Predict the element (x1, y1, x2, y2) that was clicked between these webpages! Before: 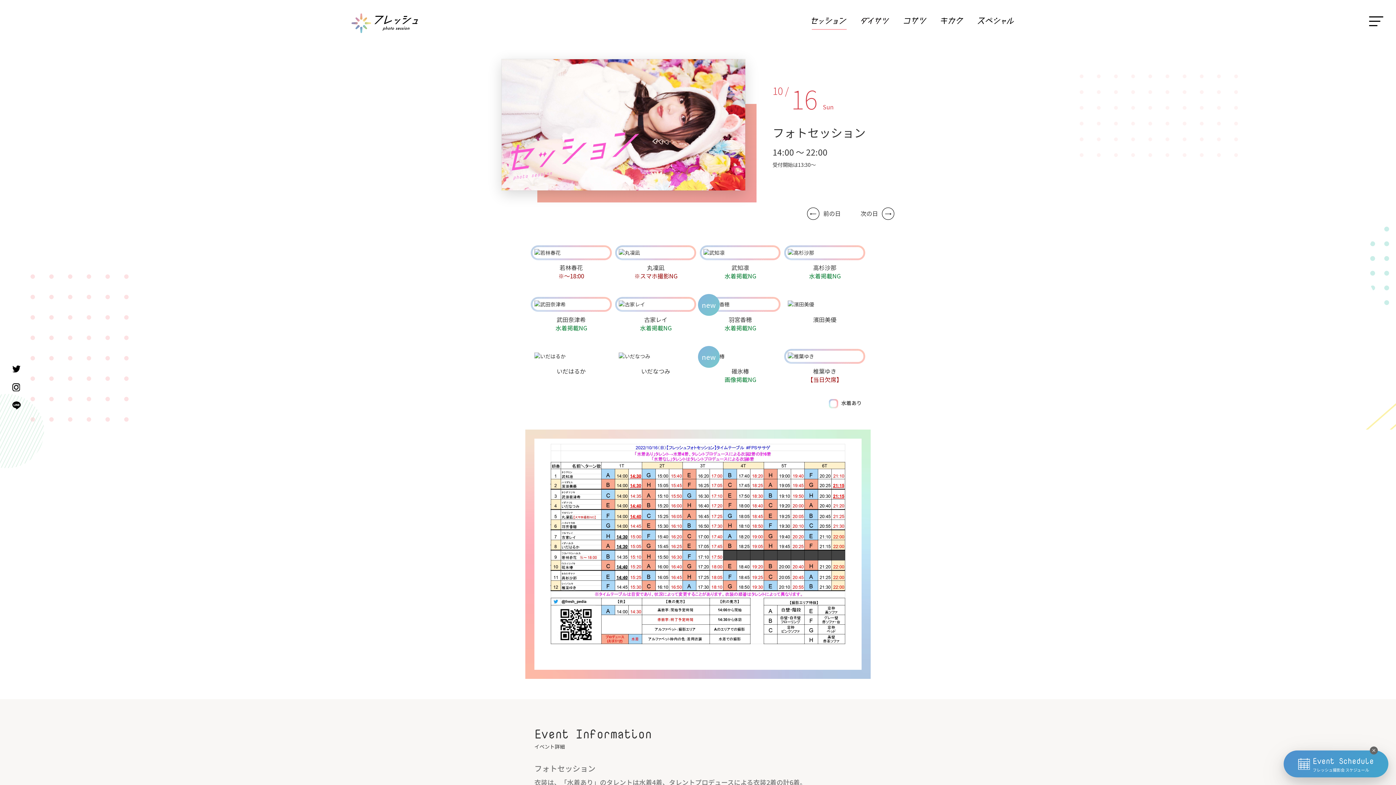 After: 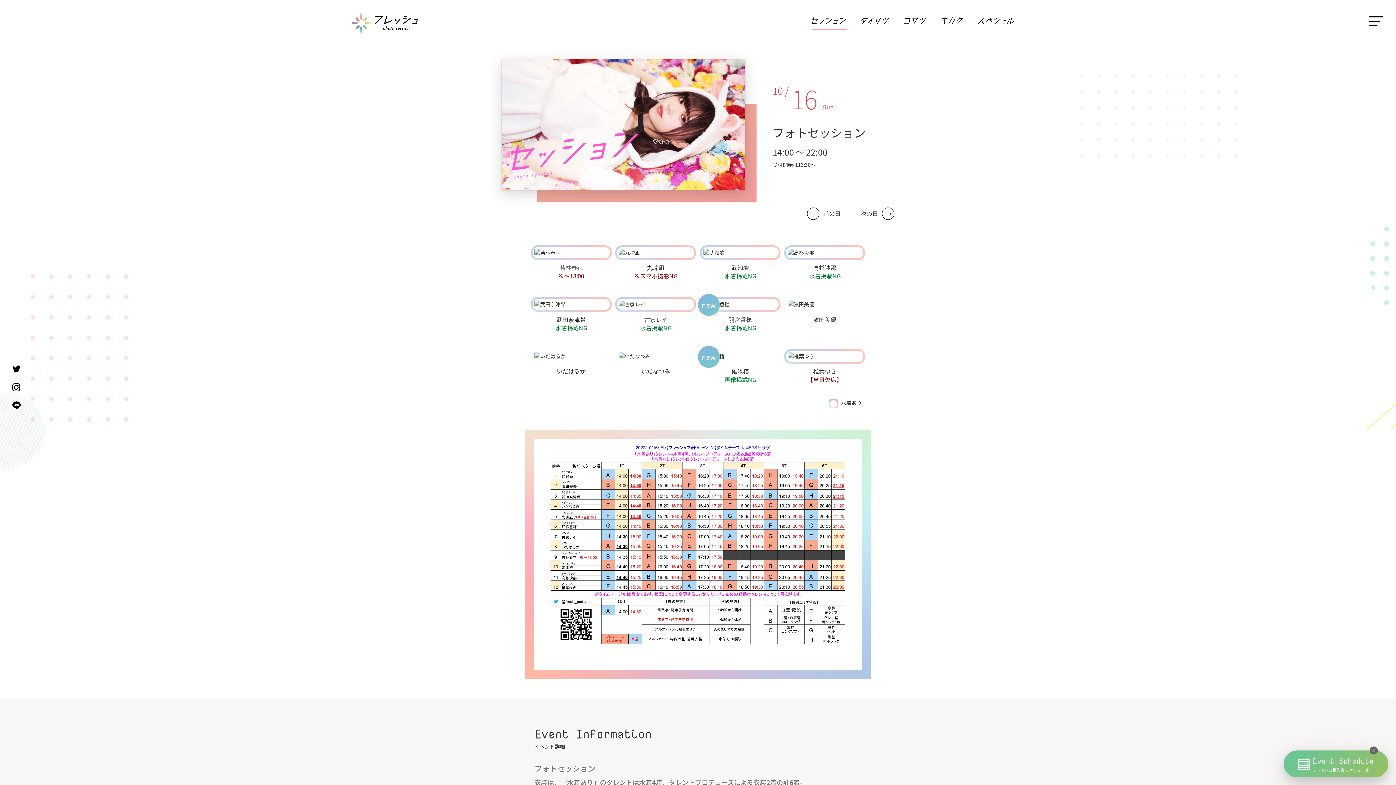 Action: bbox: (559, 263, 583, 272) label: 若林春花